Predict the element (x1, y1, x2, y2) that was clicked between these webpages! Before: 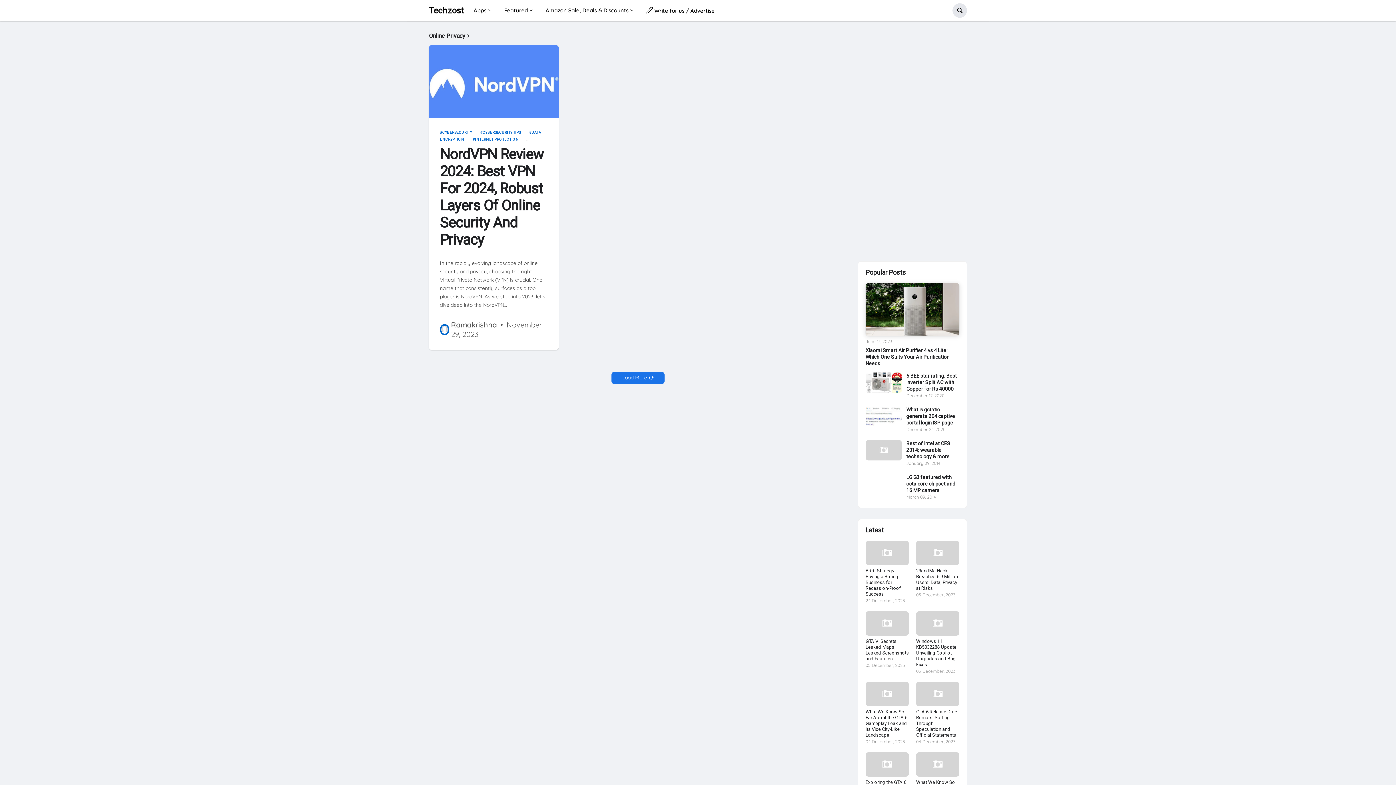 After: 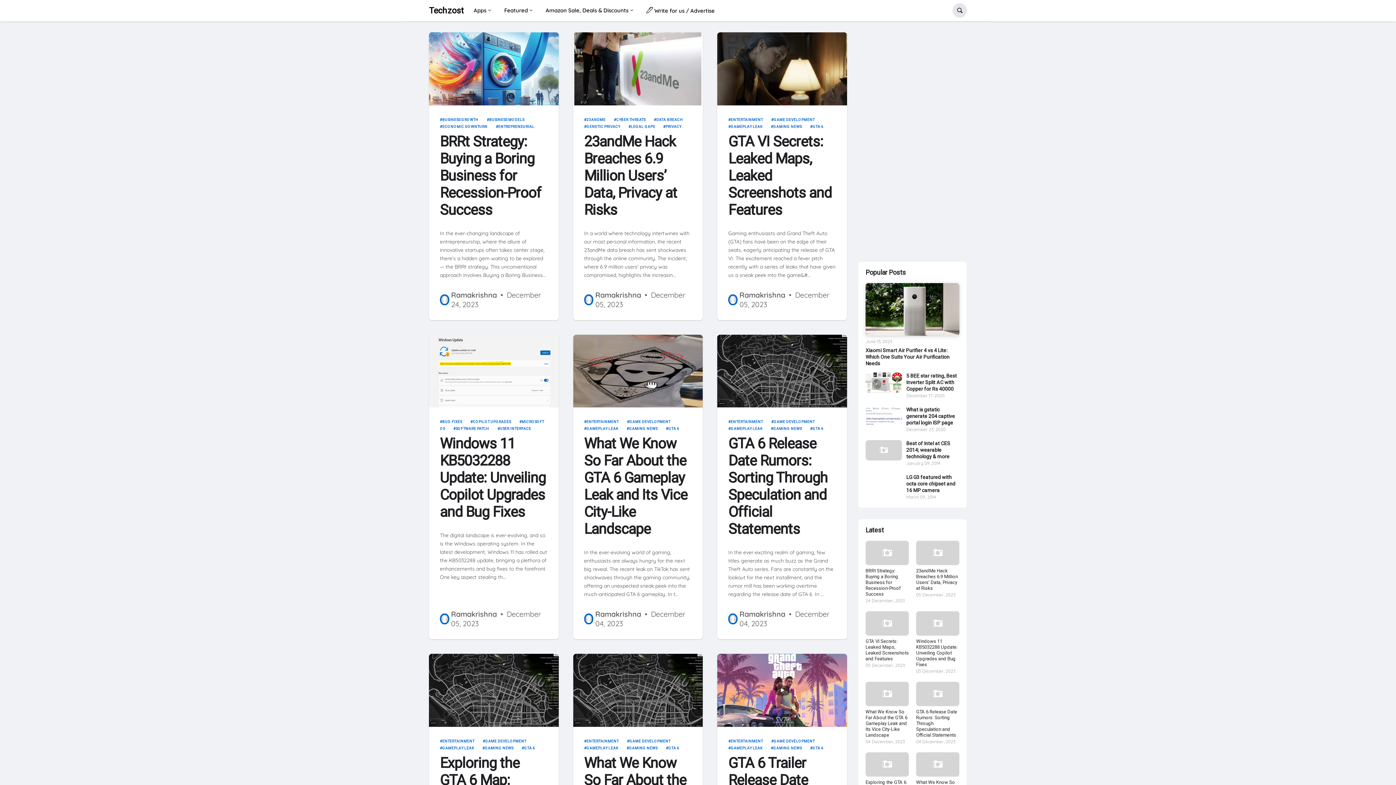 Action: label: Featured bbox: (499, 1, 537, 19)